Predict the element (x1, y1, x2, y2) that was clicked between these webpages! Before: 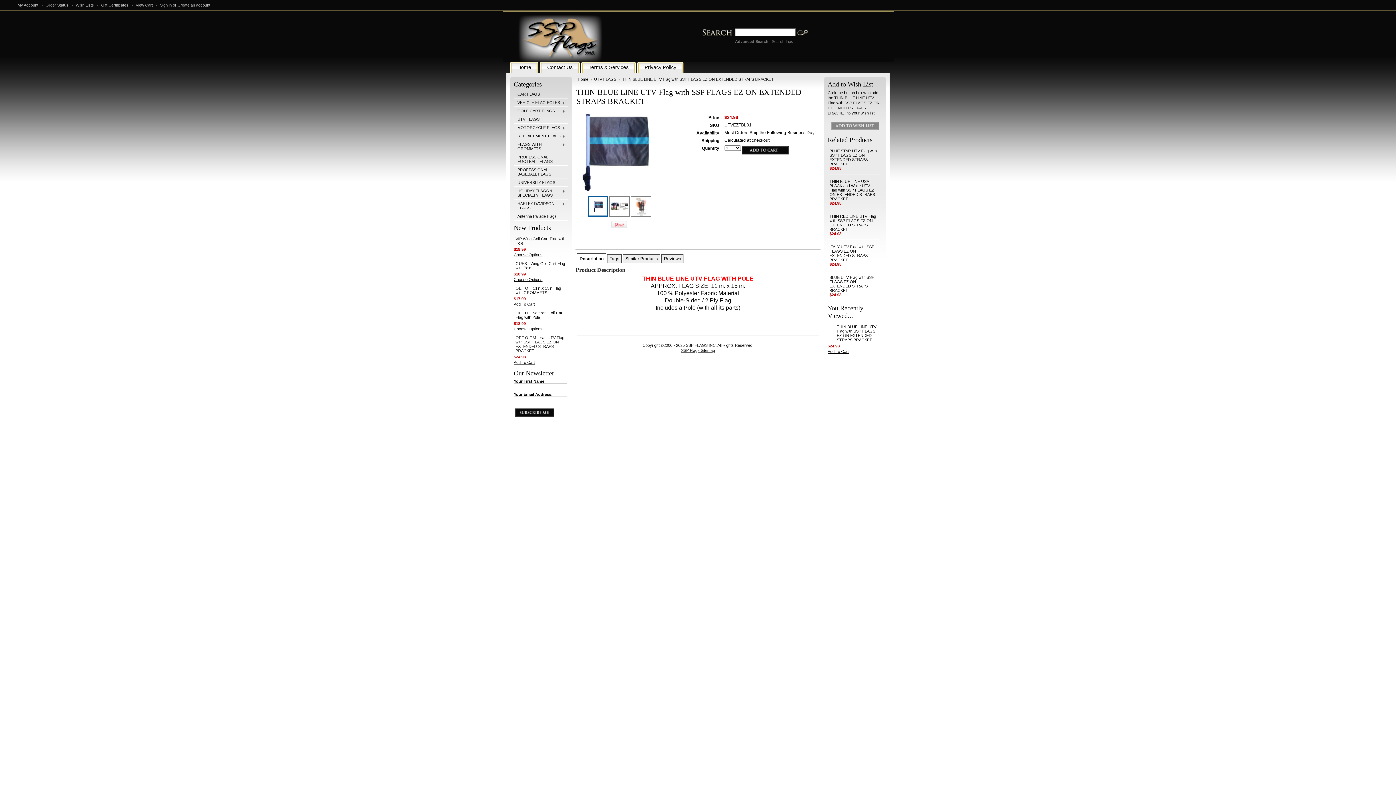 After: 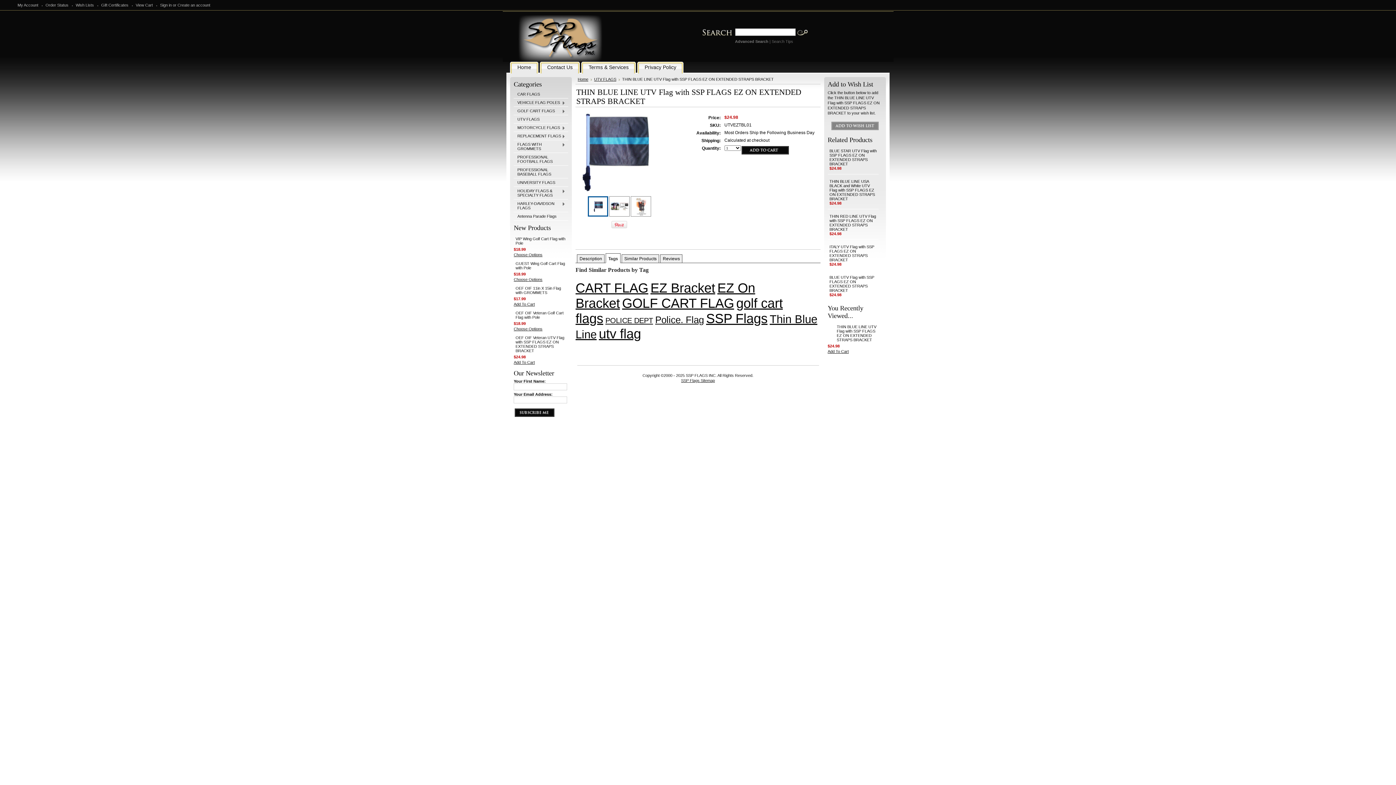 Action: label: Tags bbox: (607, 254, 621, 263)